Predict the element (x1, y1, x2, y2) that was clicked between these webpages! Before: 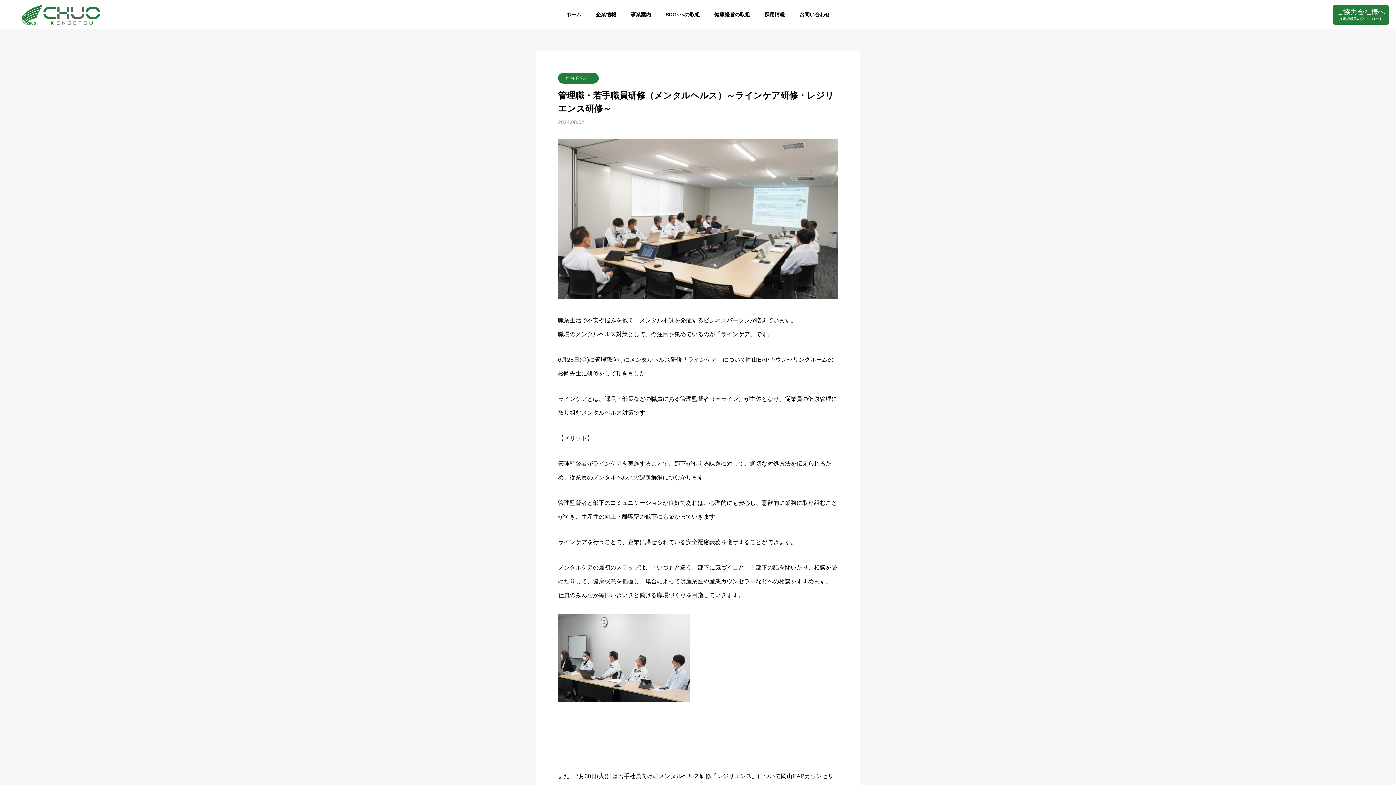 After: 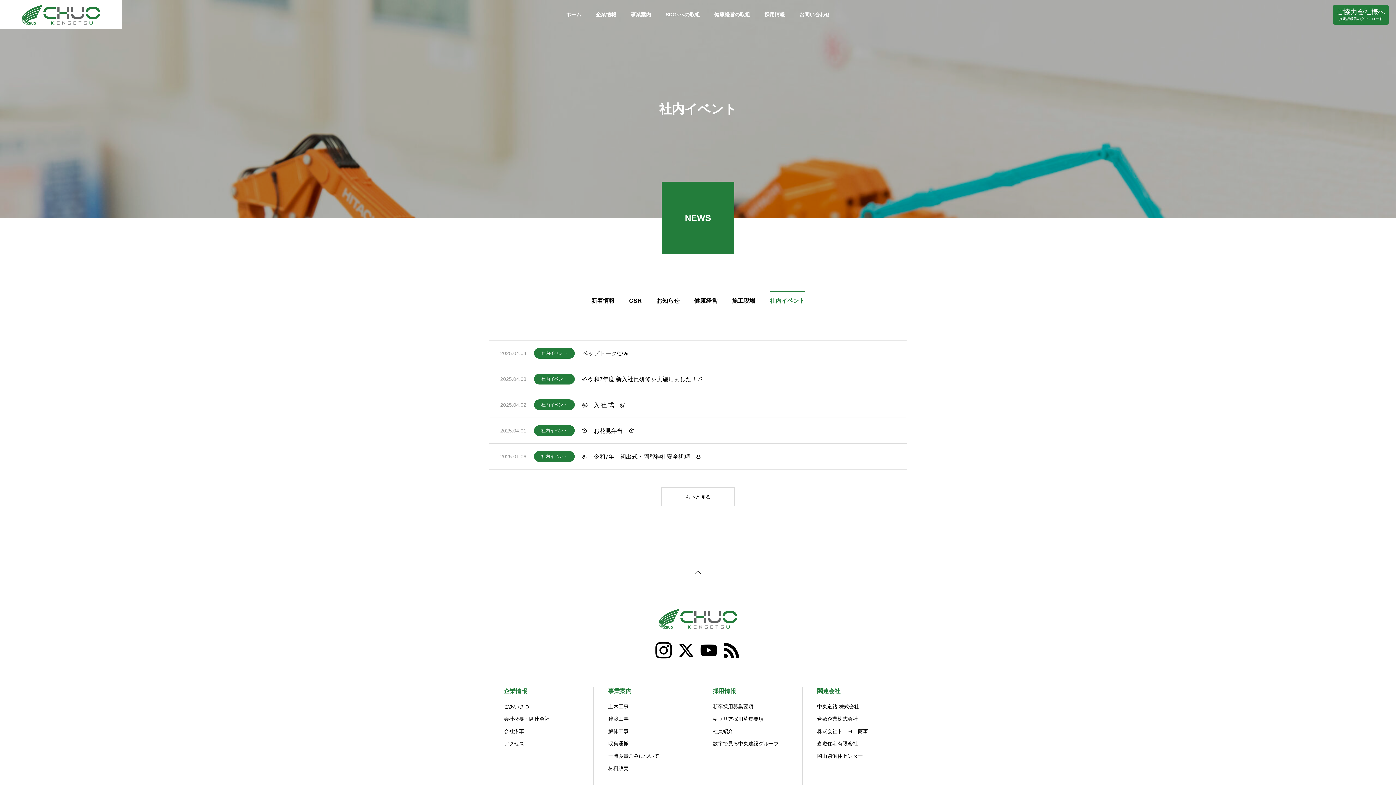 Action: bbox: (558, 72, 598, 83) label: 社内イベント